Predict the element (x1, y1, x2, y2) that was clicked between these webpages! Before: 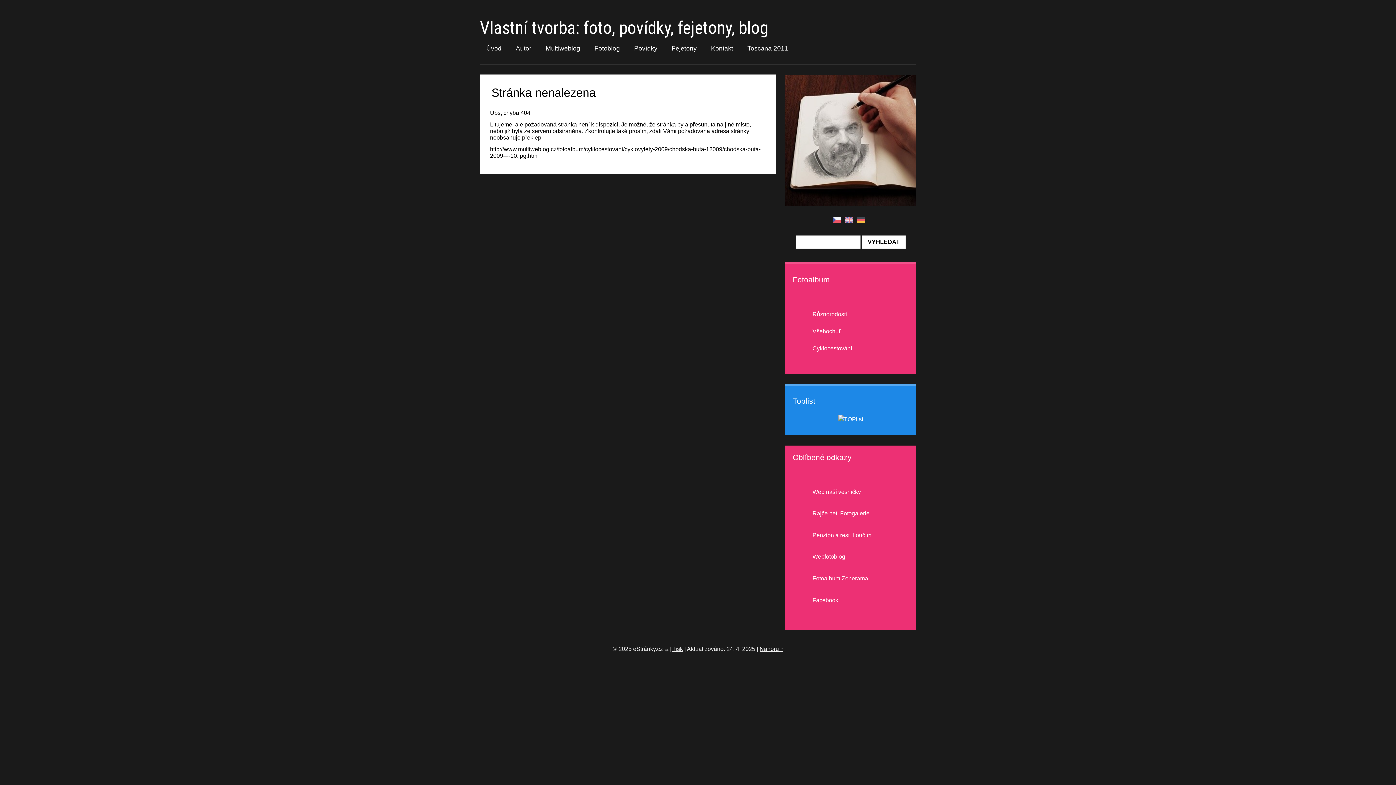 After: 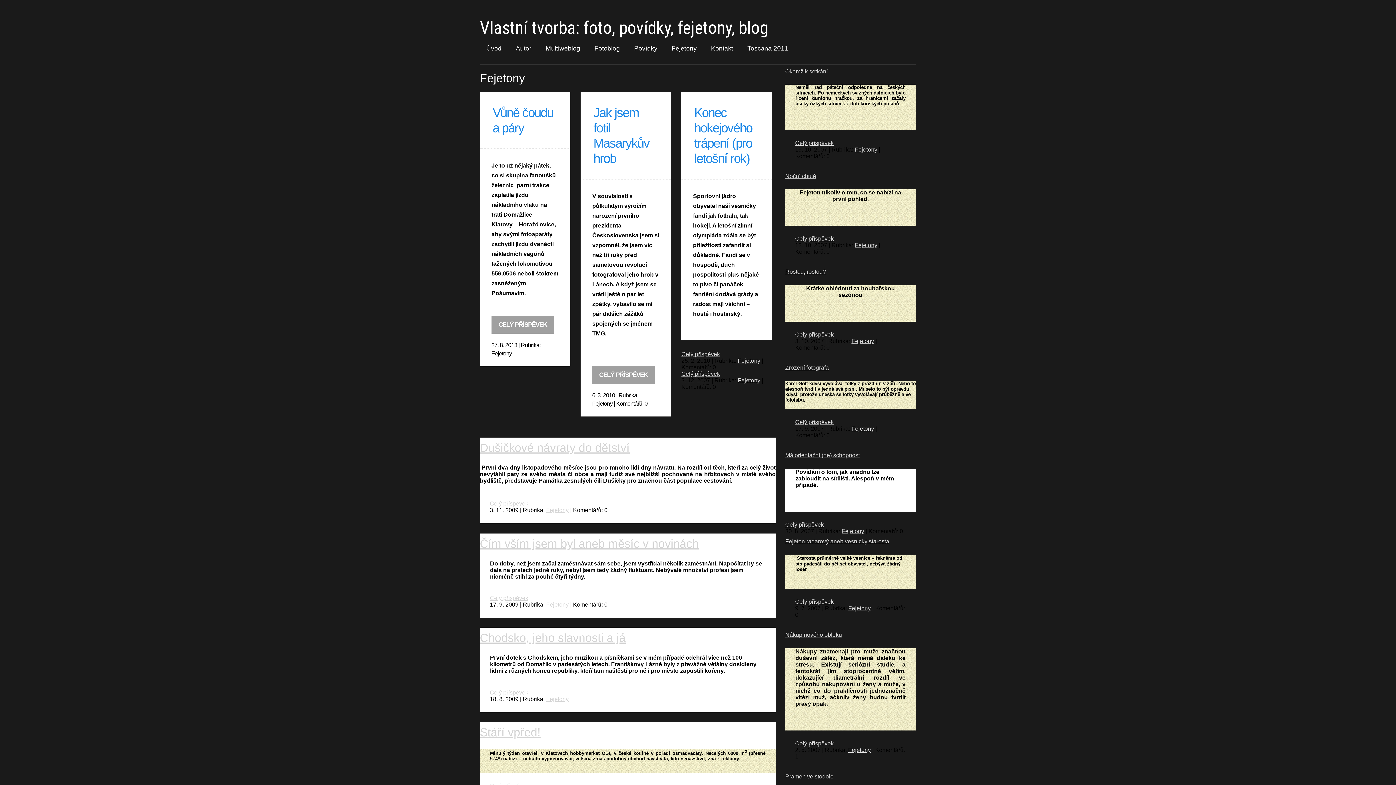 Action: label: Fejetony bbox: (665, 38, 703, 58)